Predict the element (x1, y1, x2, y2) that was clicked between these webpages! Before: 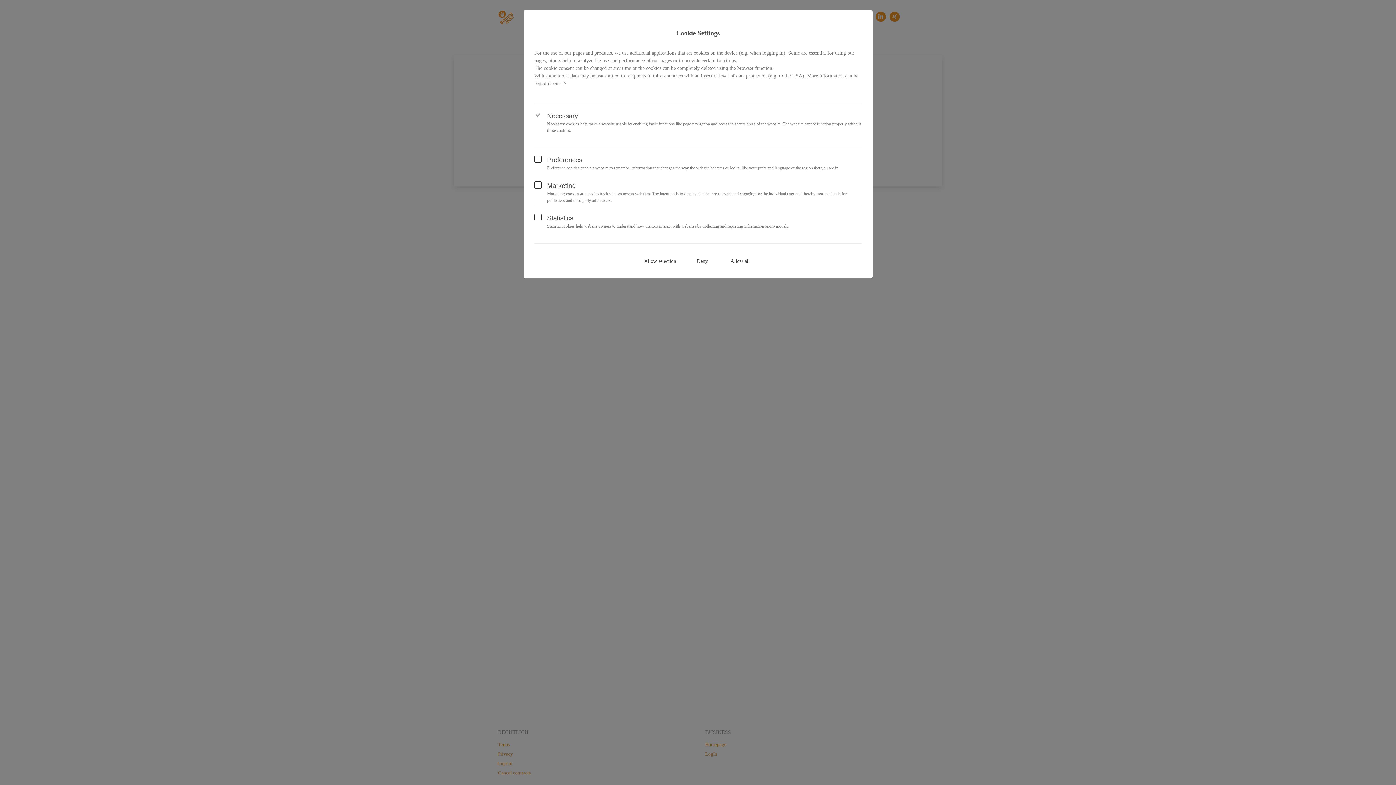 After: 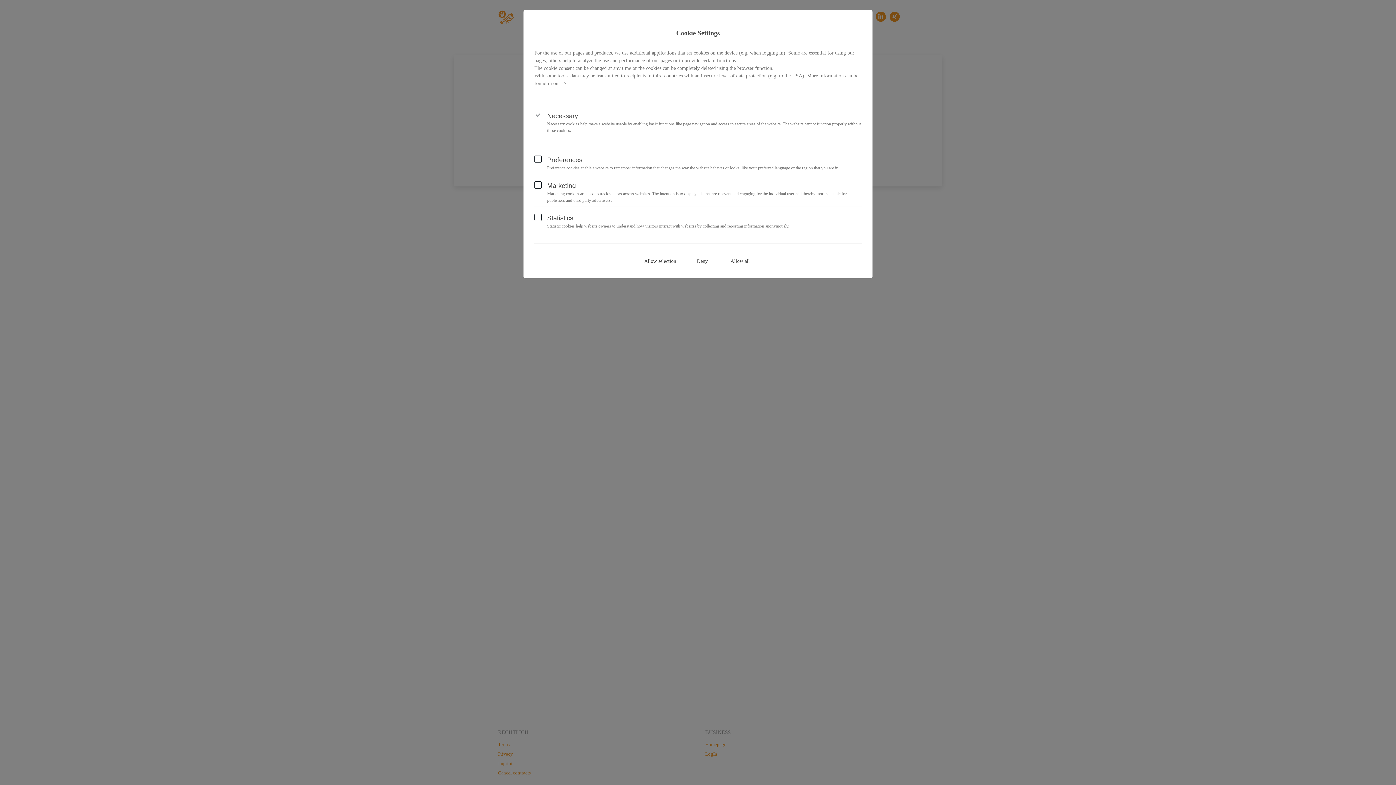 Action: label: privacy policy bbox: (568, 79, 597, 87)